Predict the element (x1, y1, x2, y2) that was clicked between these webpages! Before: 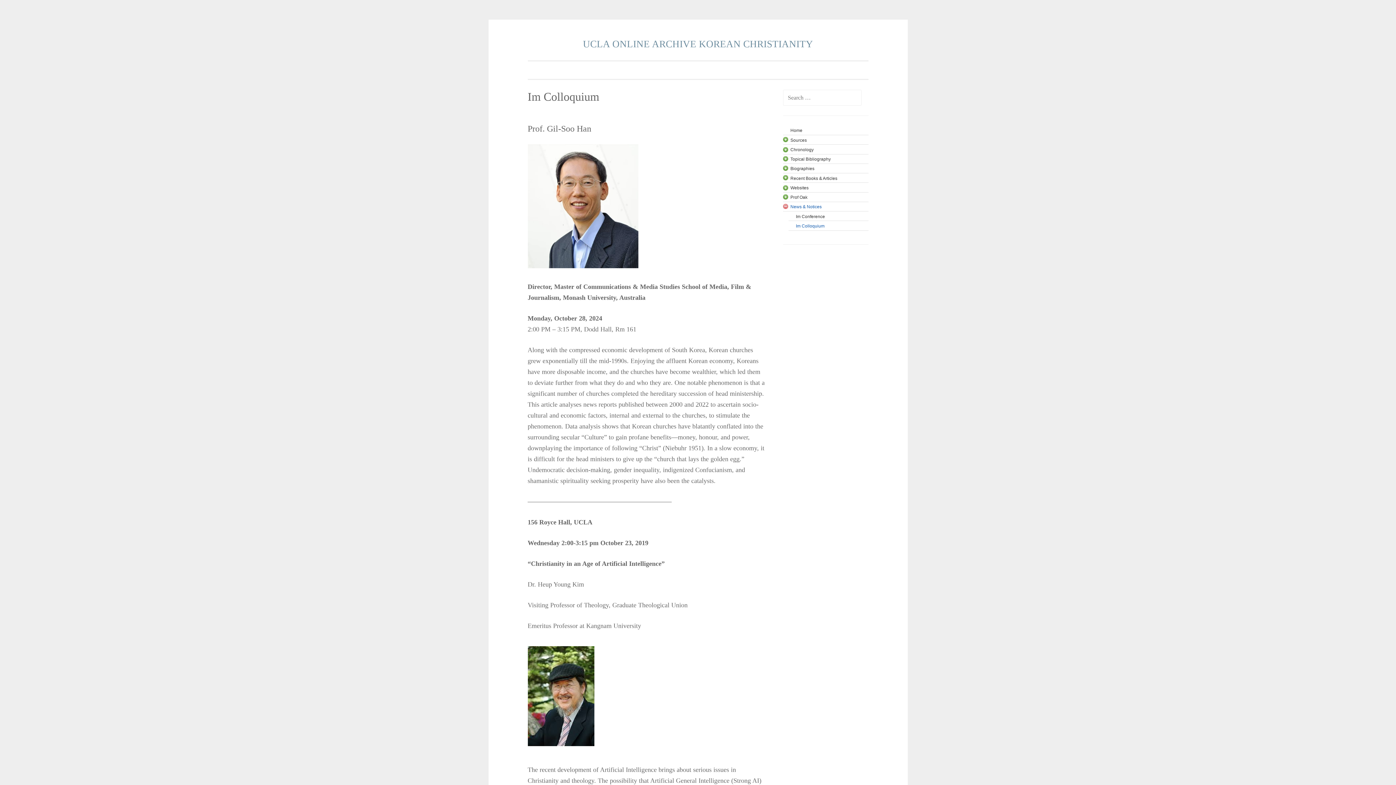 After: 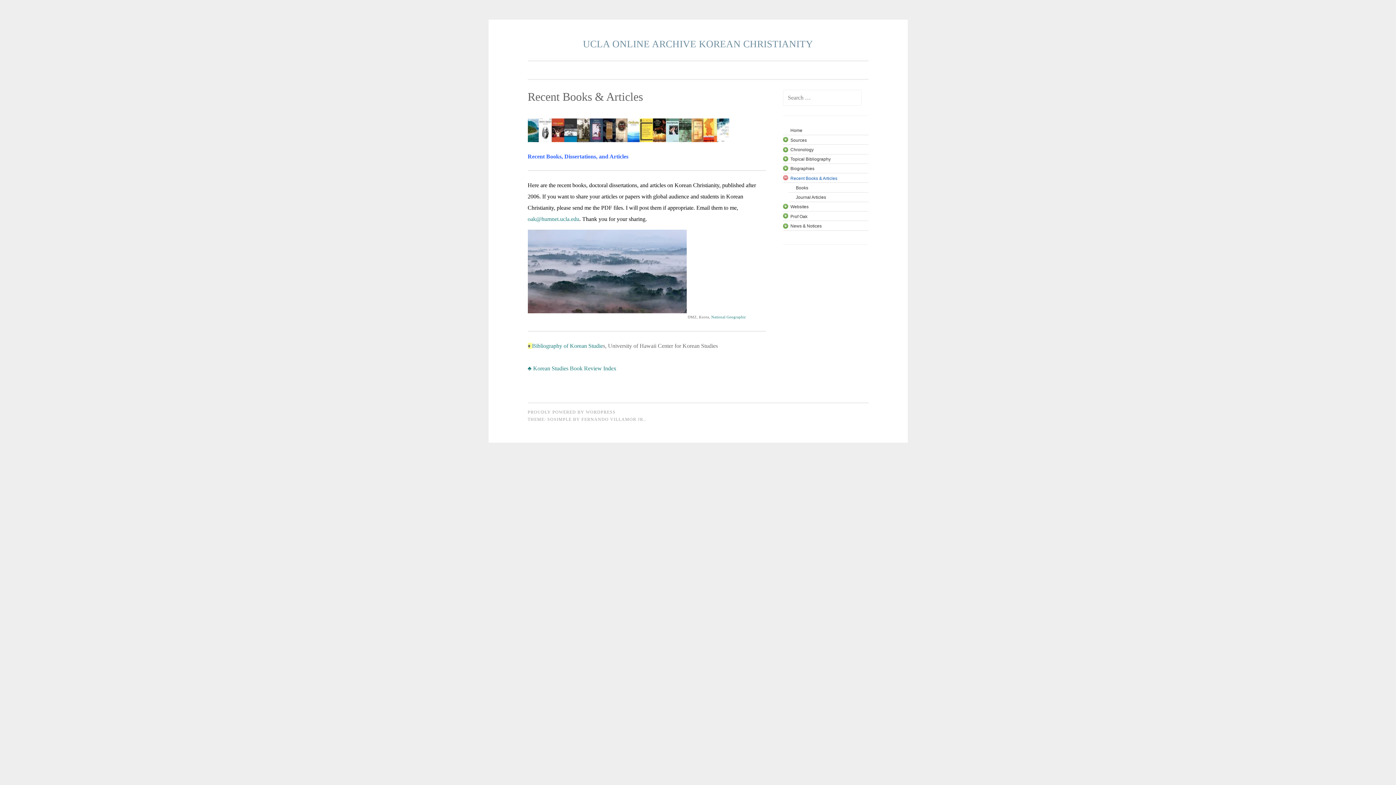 Action: label: Recent Books & Articles bbox: (790, 174, 868, 181)